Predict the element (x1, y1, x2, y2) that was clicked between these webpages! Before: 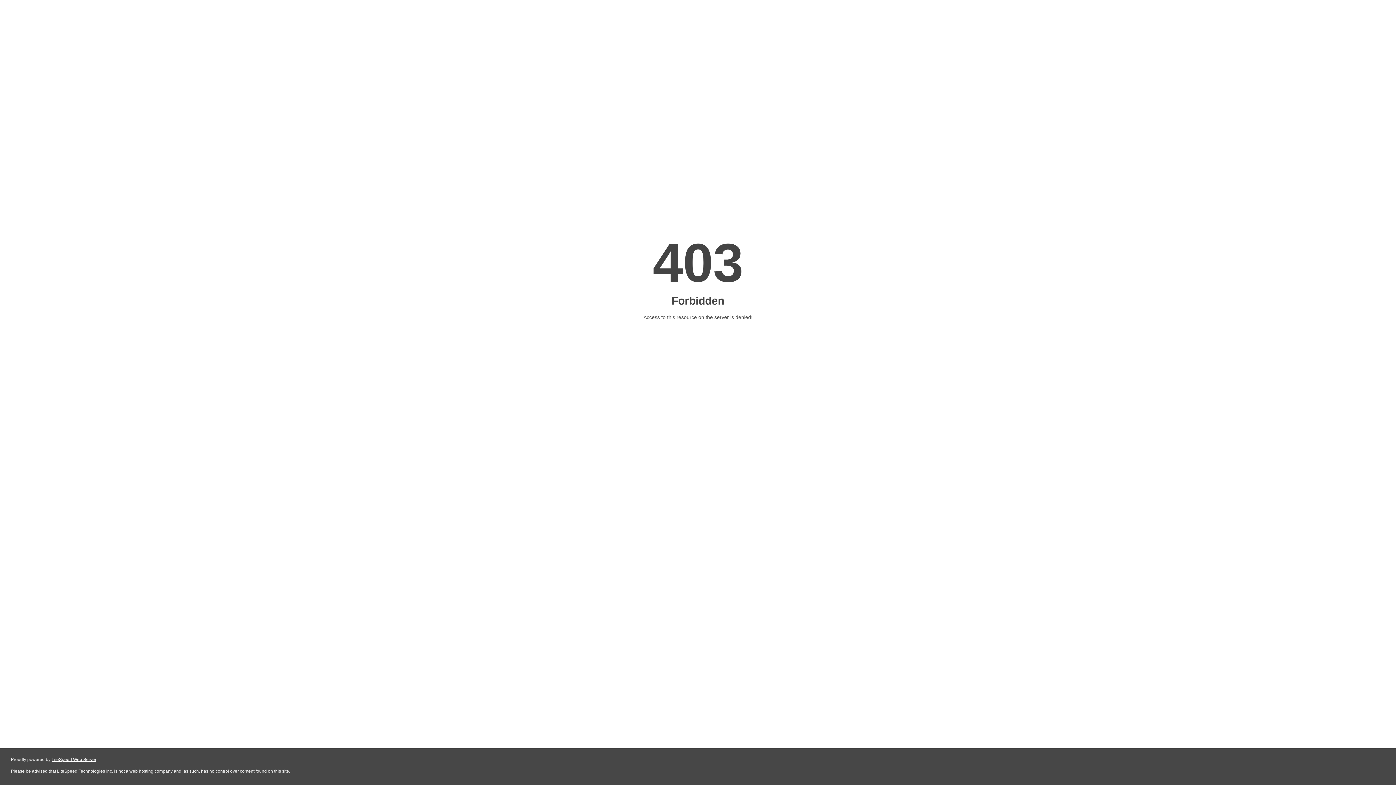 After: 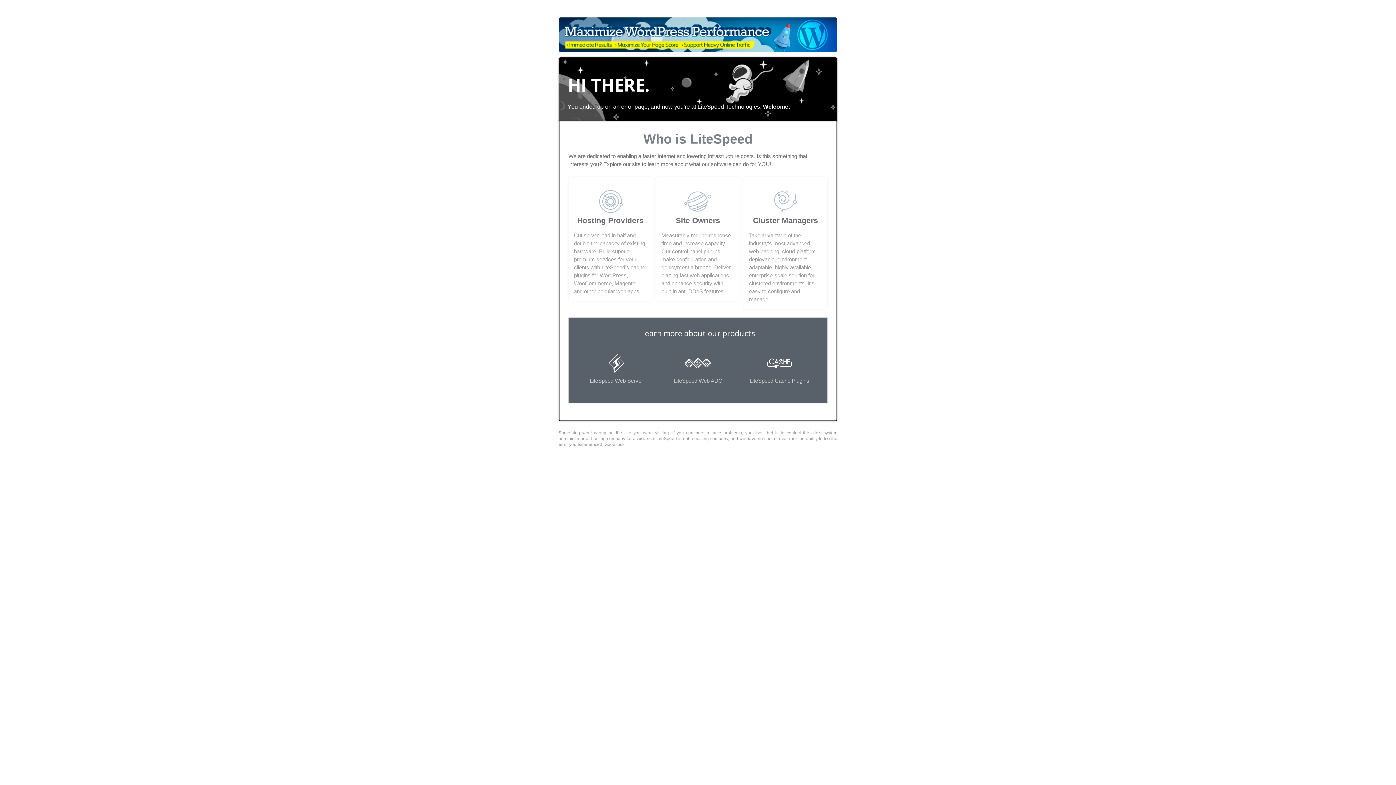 Action: bbox: (51, 757, 96, 762) label: LiteSpeed Web Server